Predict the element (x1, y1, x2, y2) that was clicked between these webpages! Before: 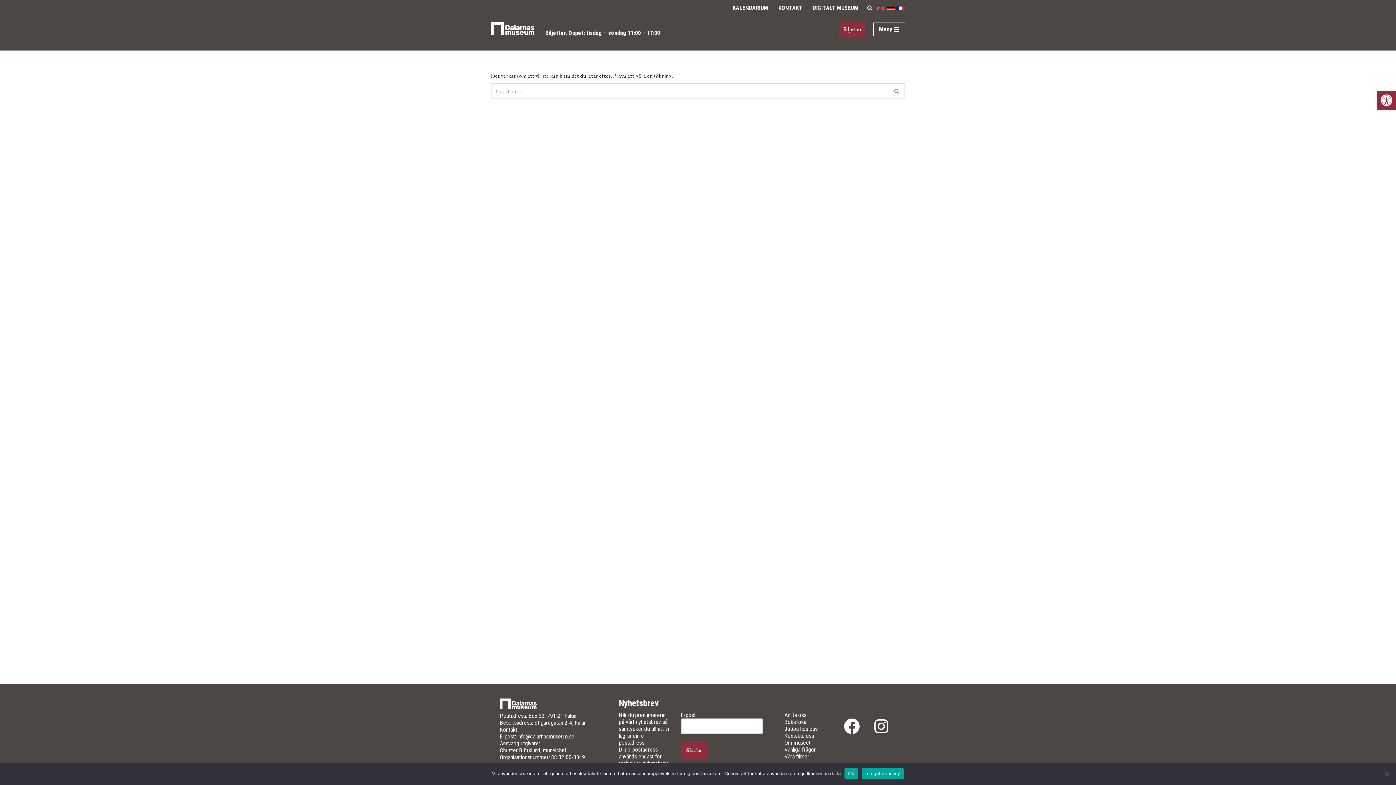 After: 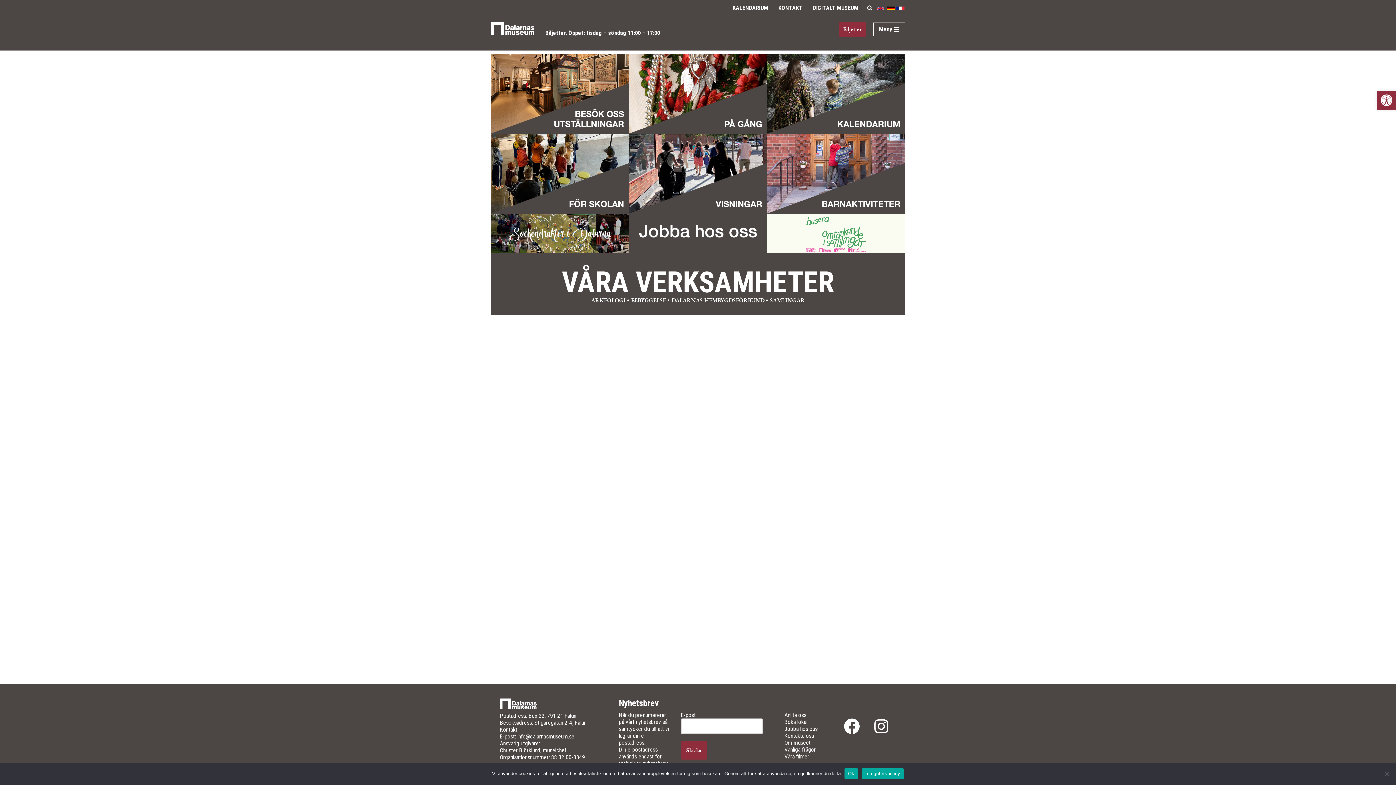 Action: label: Dalarnas museum bbox: (490, 21, 534, 44)